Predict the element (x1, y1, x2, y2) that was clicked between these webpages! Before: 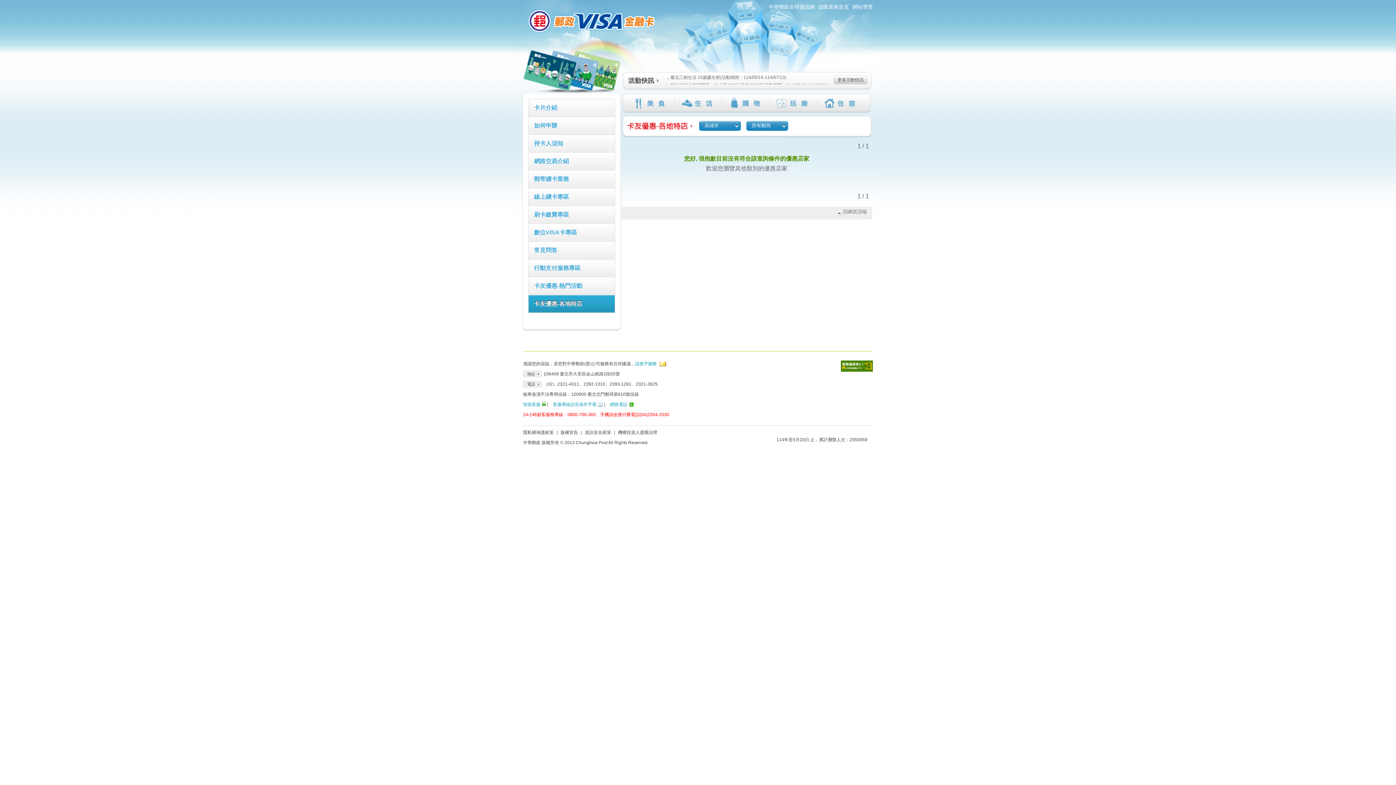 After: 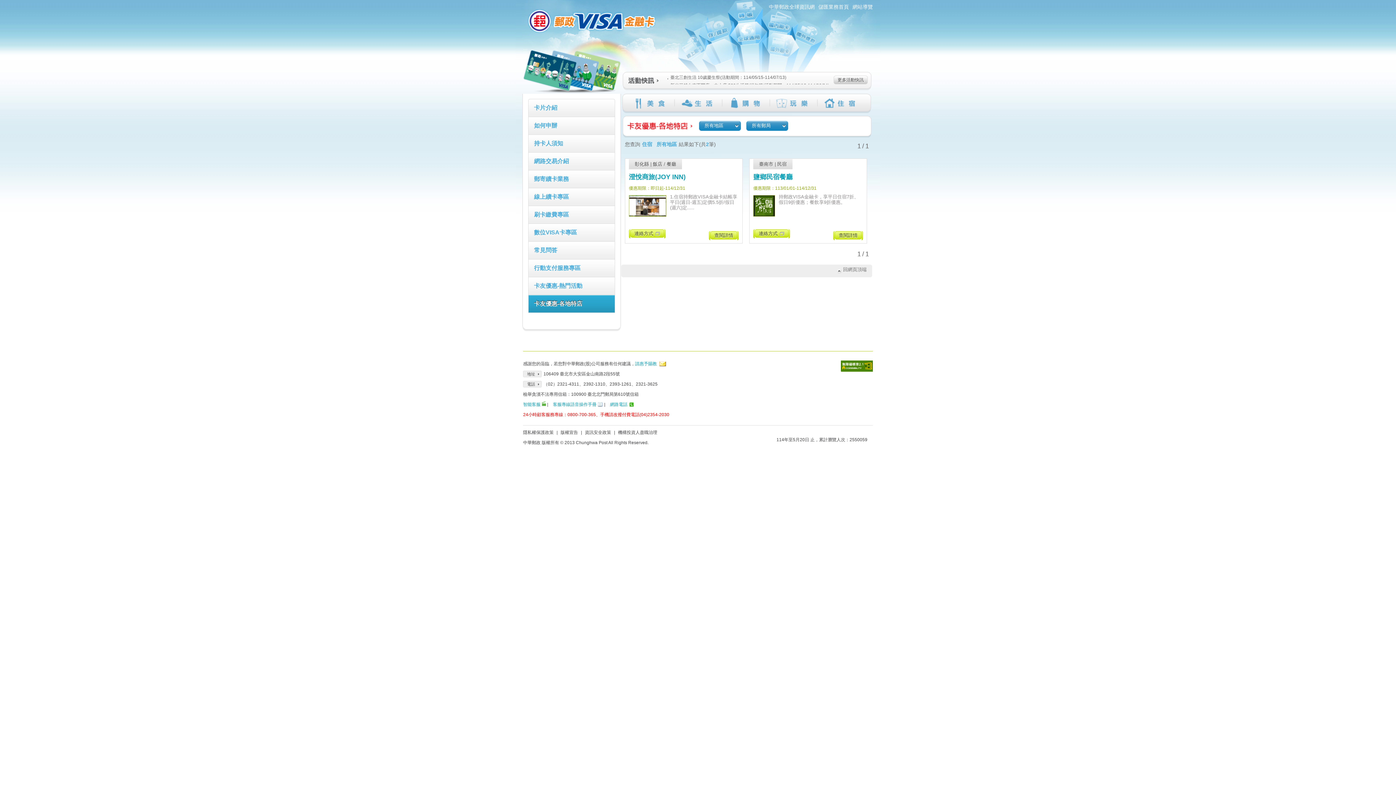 Action: bbox: (817, 94, 865, 111) label: 住宿